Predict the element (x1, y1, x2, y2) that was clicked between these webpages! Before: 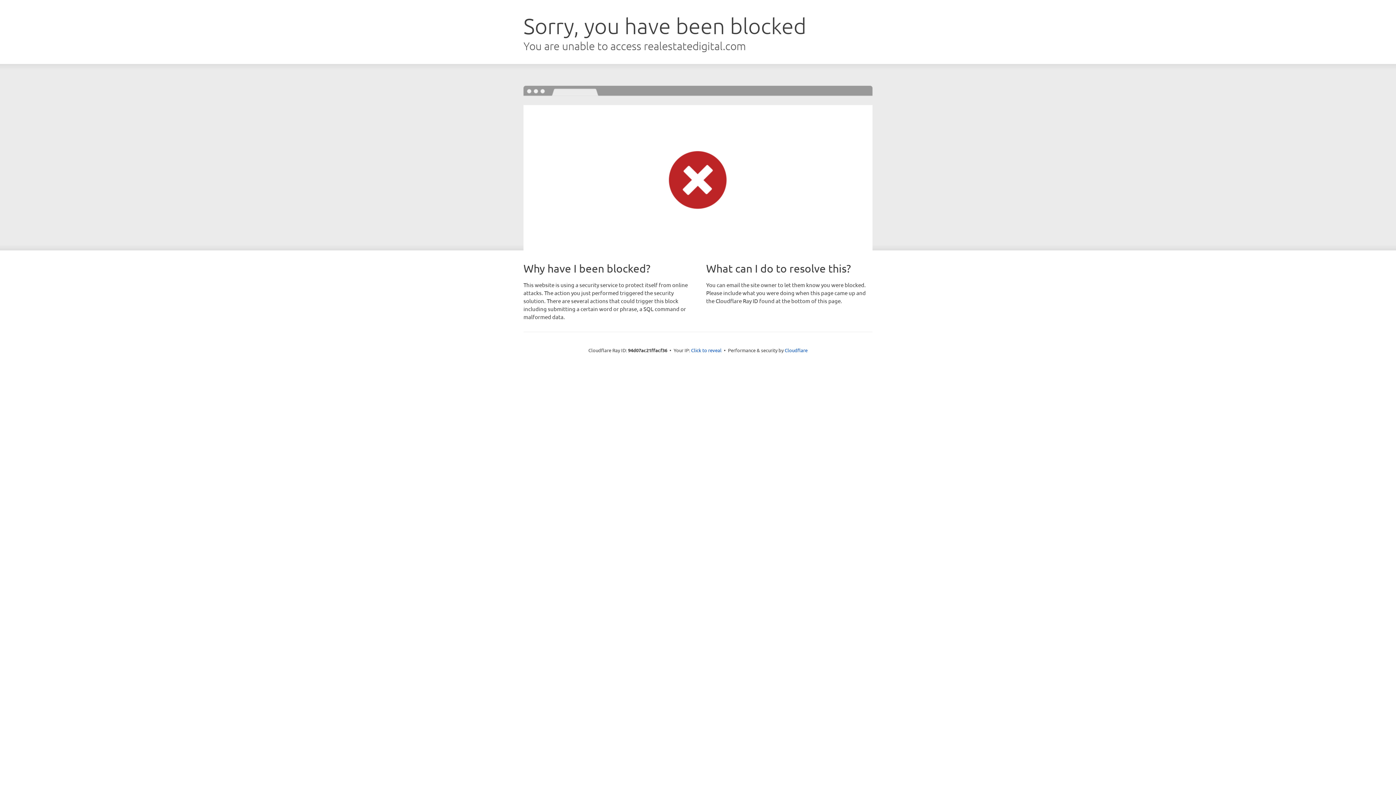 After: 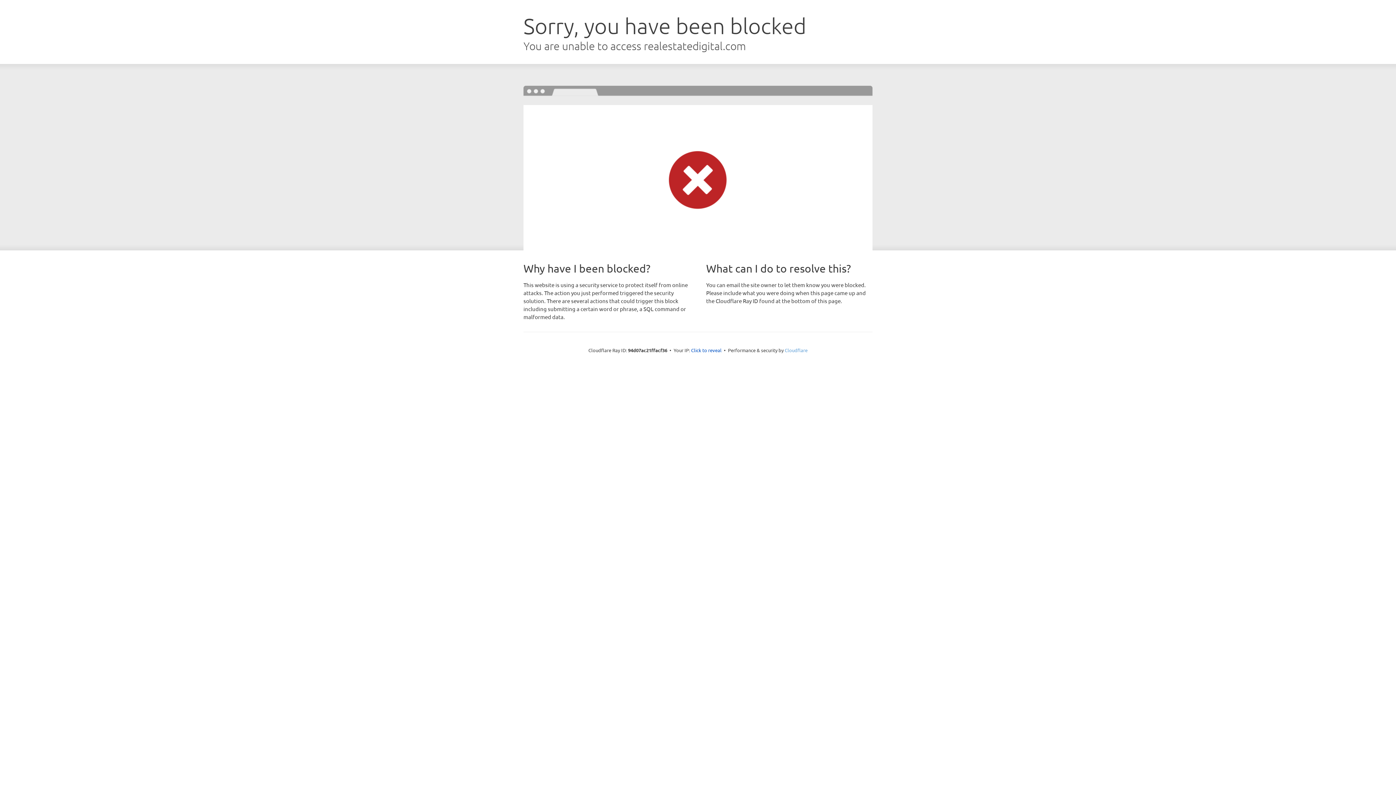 Action: bbox: (784, 347, 807, 353) label: Cloudflare